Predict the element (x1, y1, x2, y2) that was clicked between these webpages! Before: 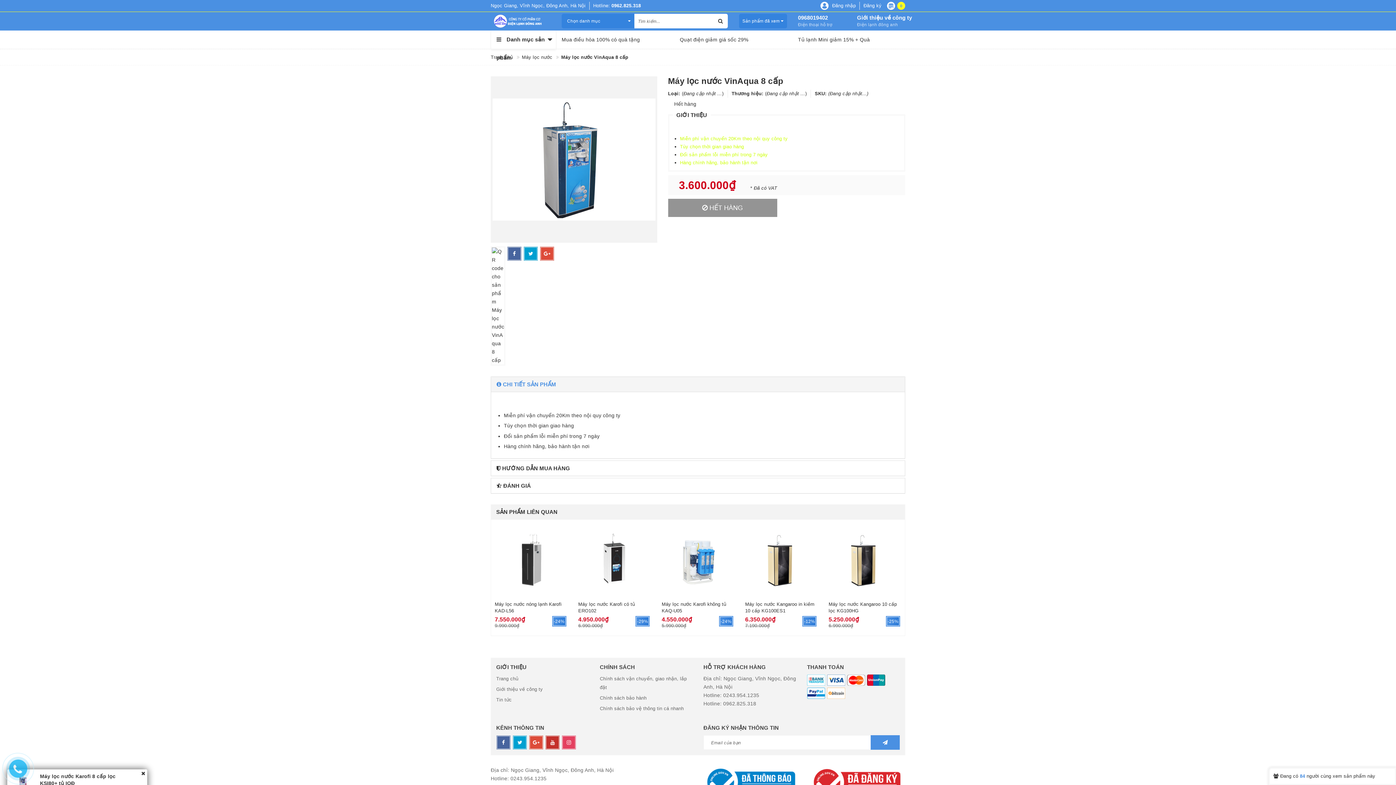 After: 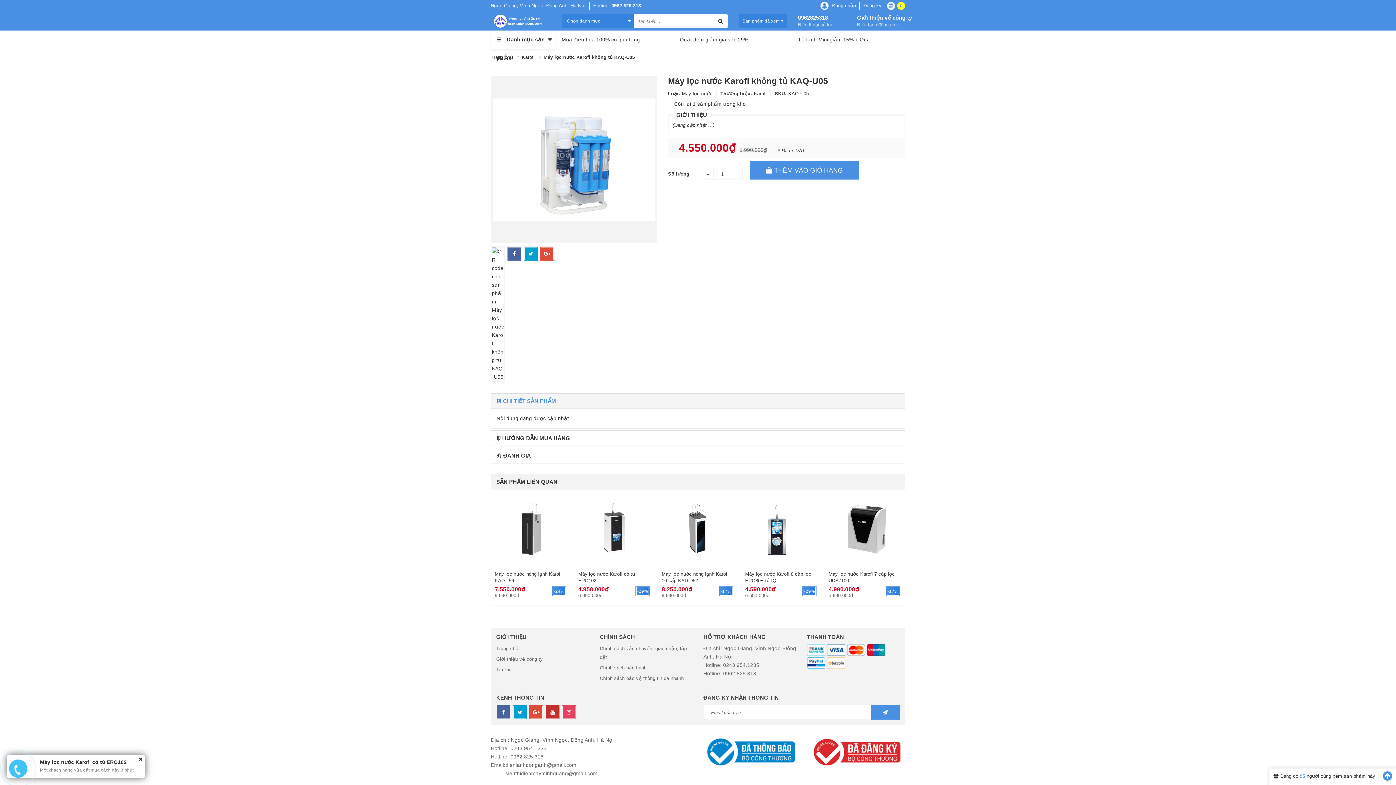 Action: bbox: (661, 523, 734, 596)